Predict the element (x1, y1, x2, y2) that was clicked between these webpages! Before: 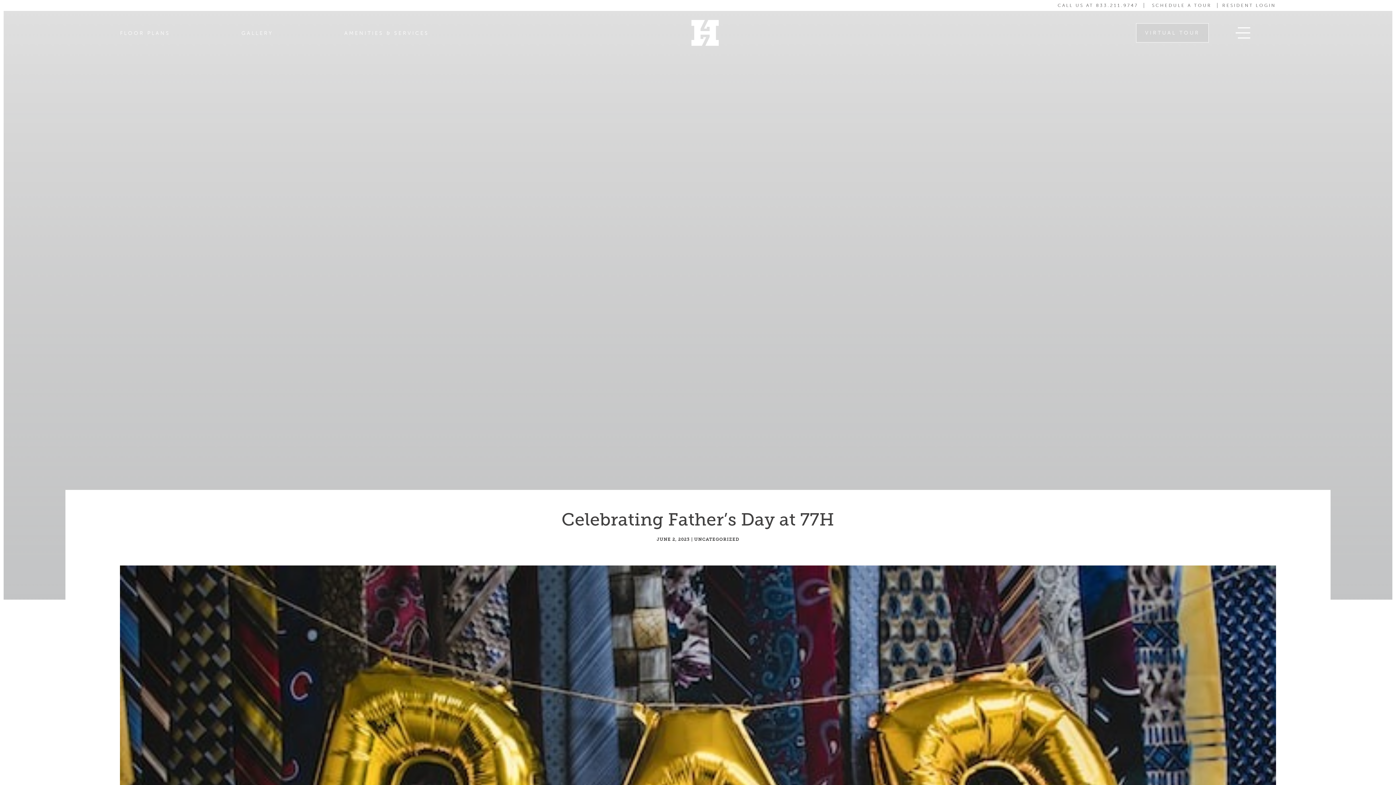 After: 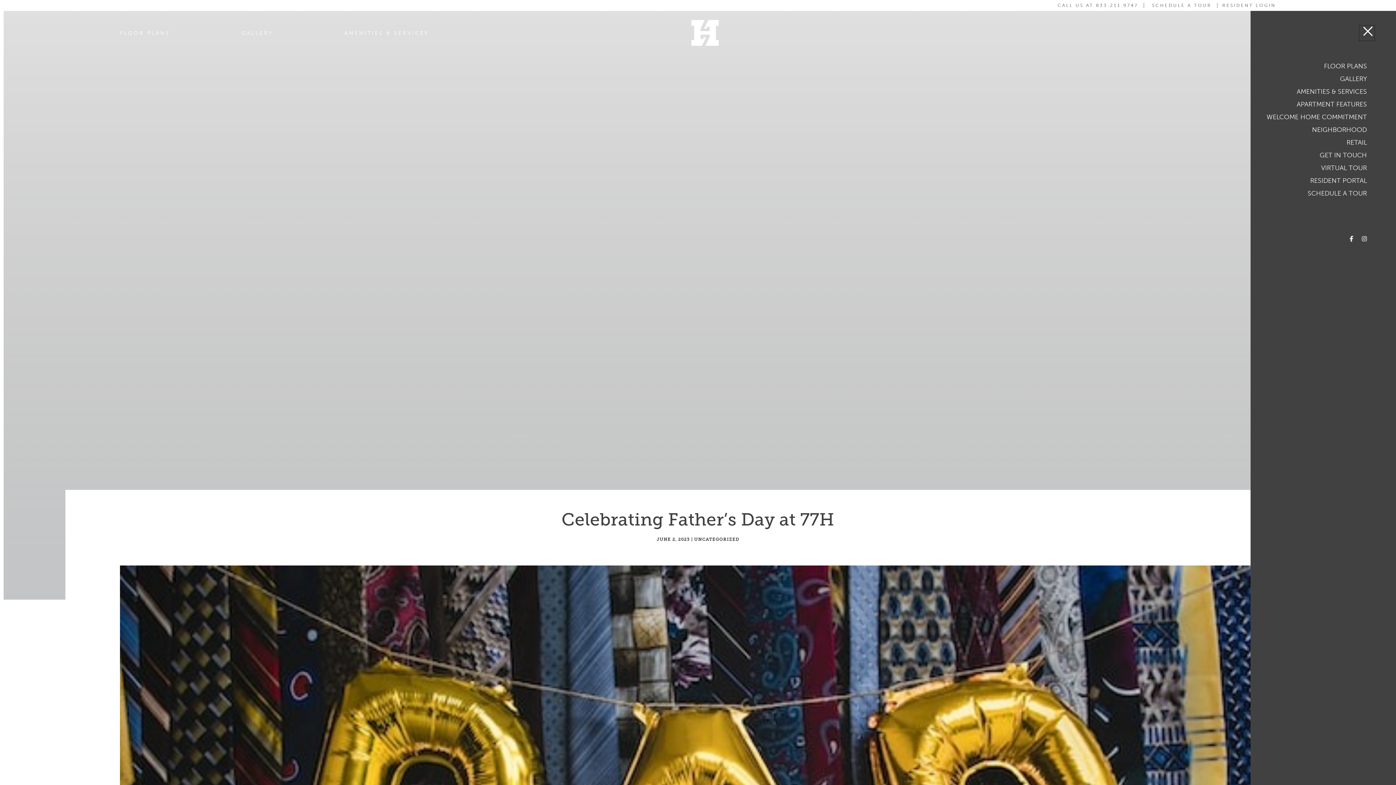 Action: bbox: (1236, 27, 1250, 42) label: menu